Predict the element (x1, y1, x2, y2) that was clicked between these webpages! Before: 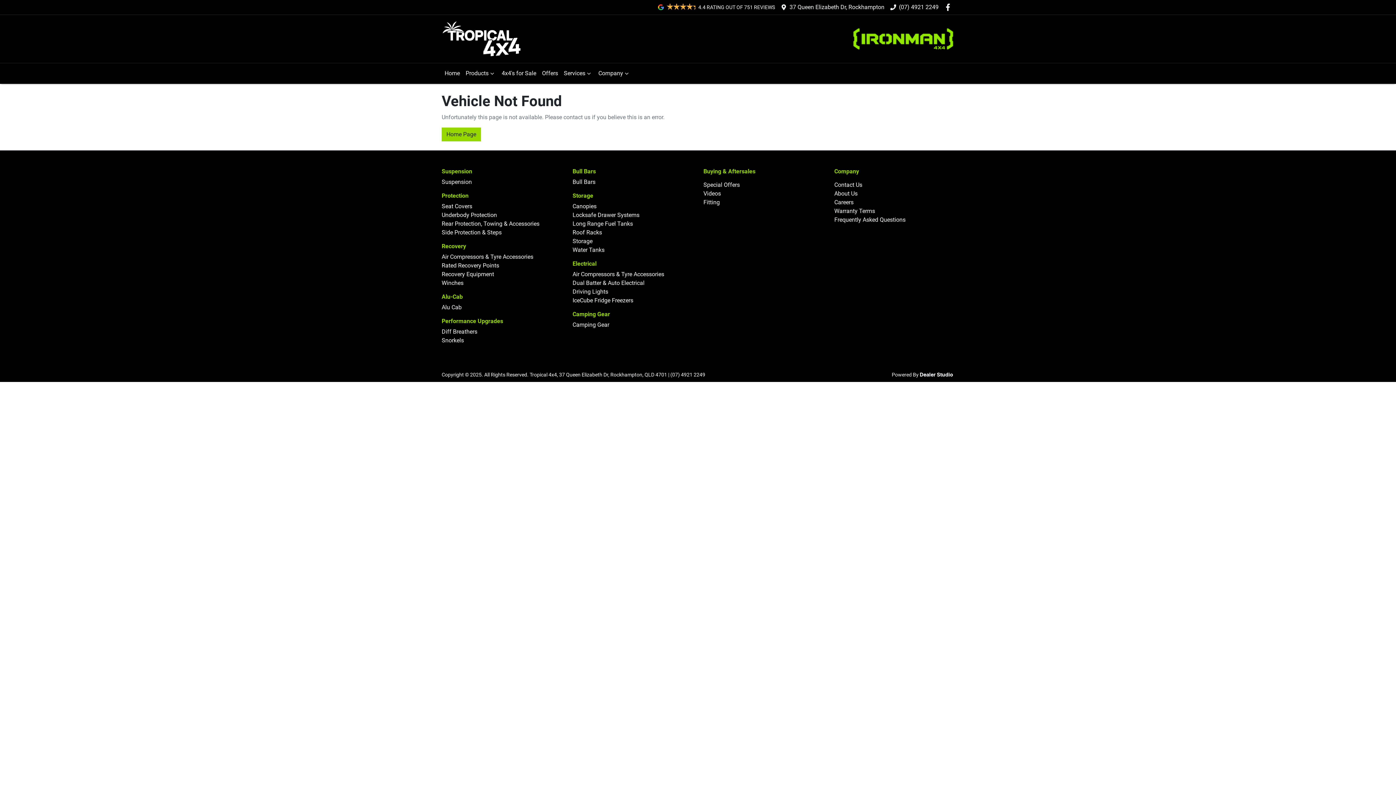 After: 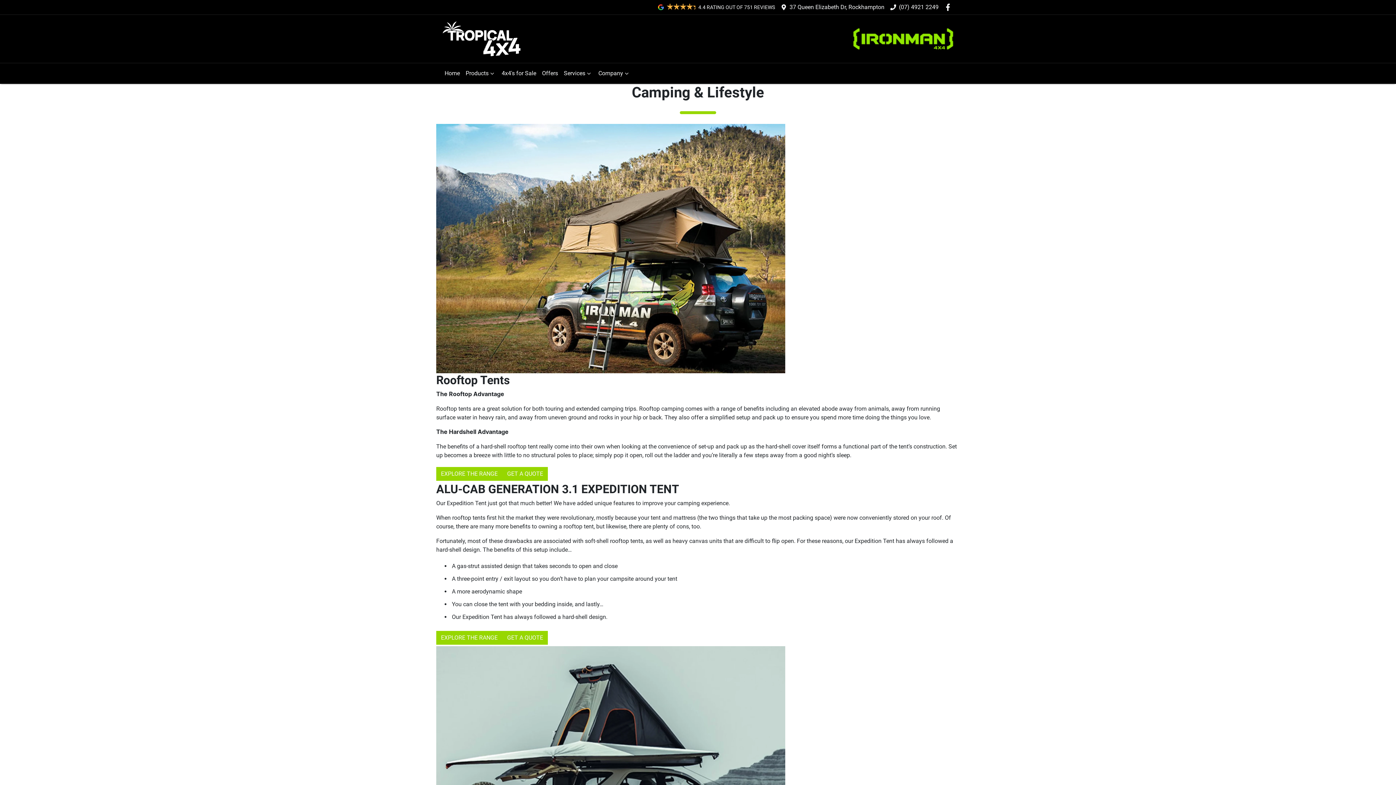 Action: label: Camping Gear bbox: (572, 321, 609, 328)